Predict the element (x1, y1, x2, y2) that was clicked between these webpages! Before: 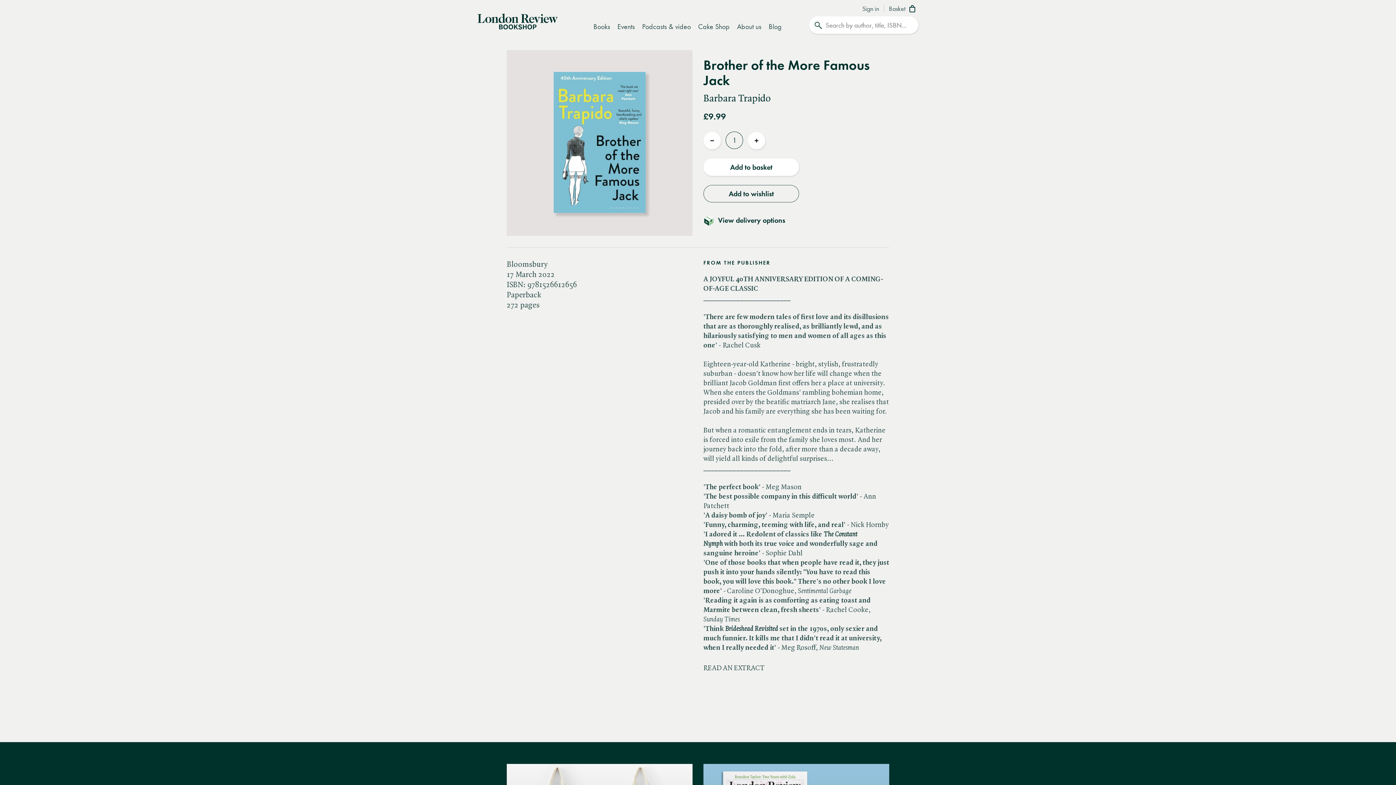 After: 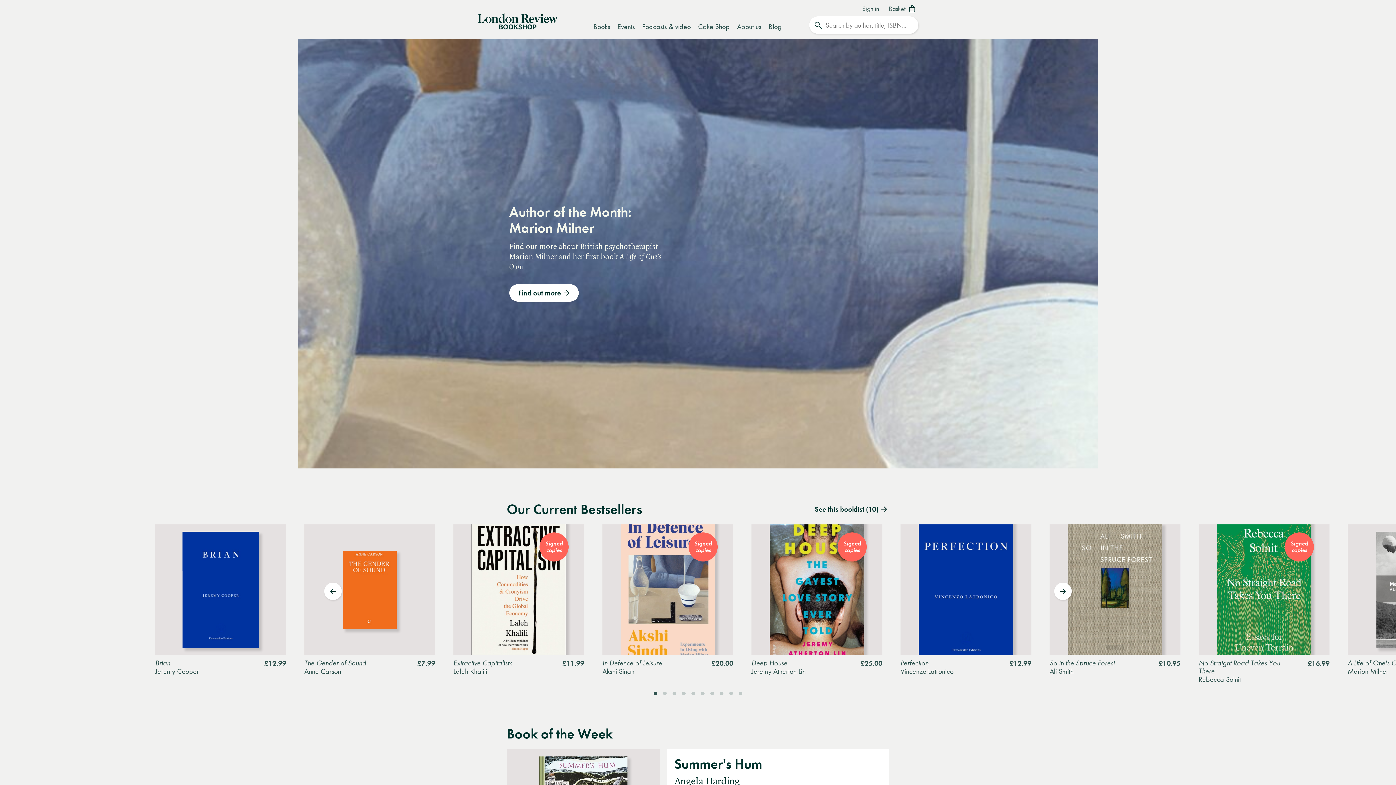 Action: bbox: (477, 17, 557, 24) label: Home